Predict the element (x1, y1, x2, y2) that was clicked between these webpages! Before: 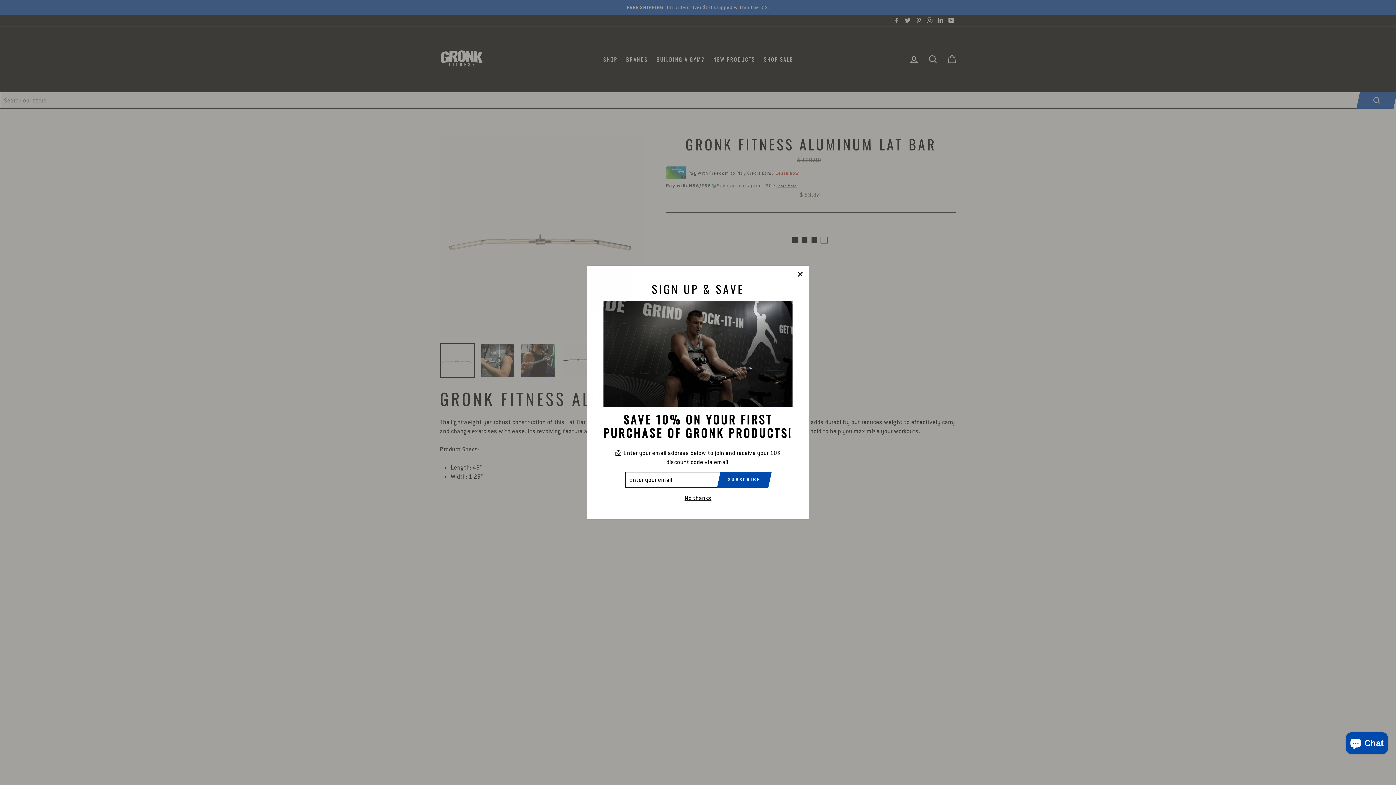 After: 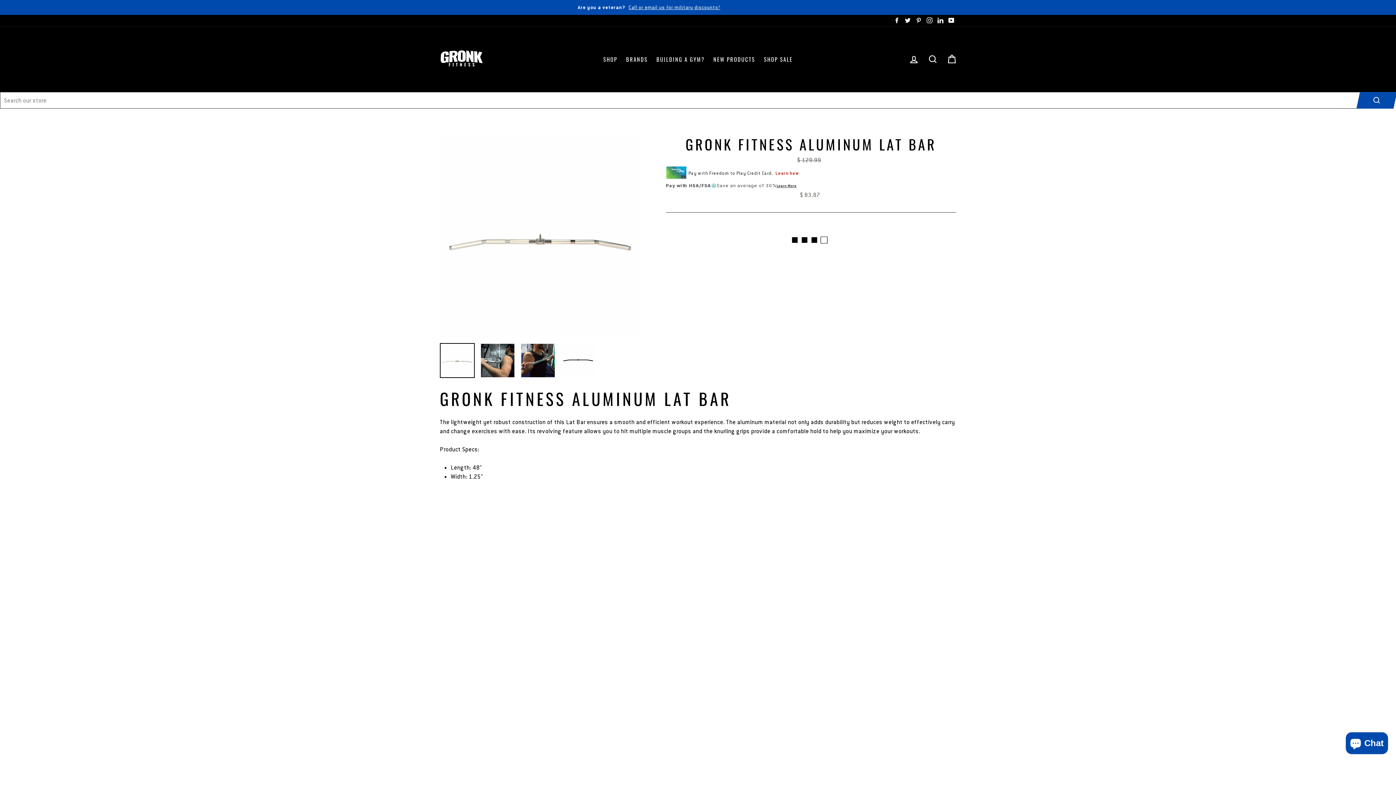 Action: label: No thanks bbox: (682, 493, 713, 503)